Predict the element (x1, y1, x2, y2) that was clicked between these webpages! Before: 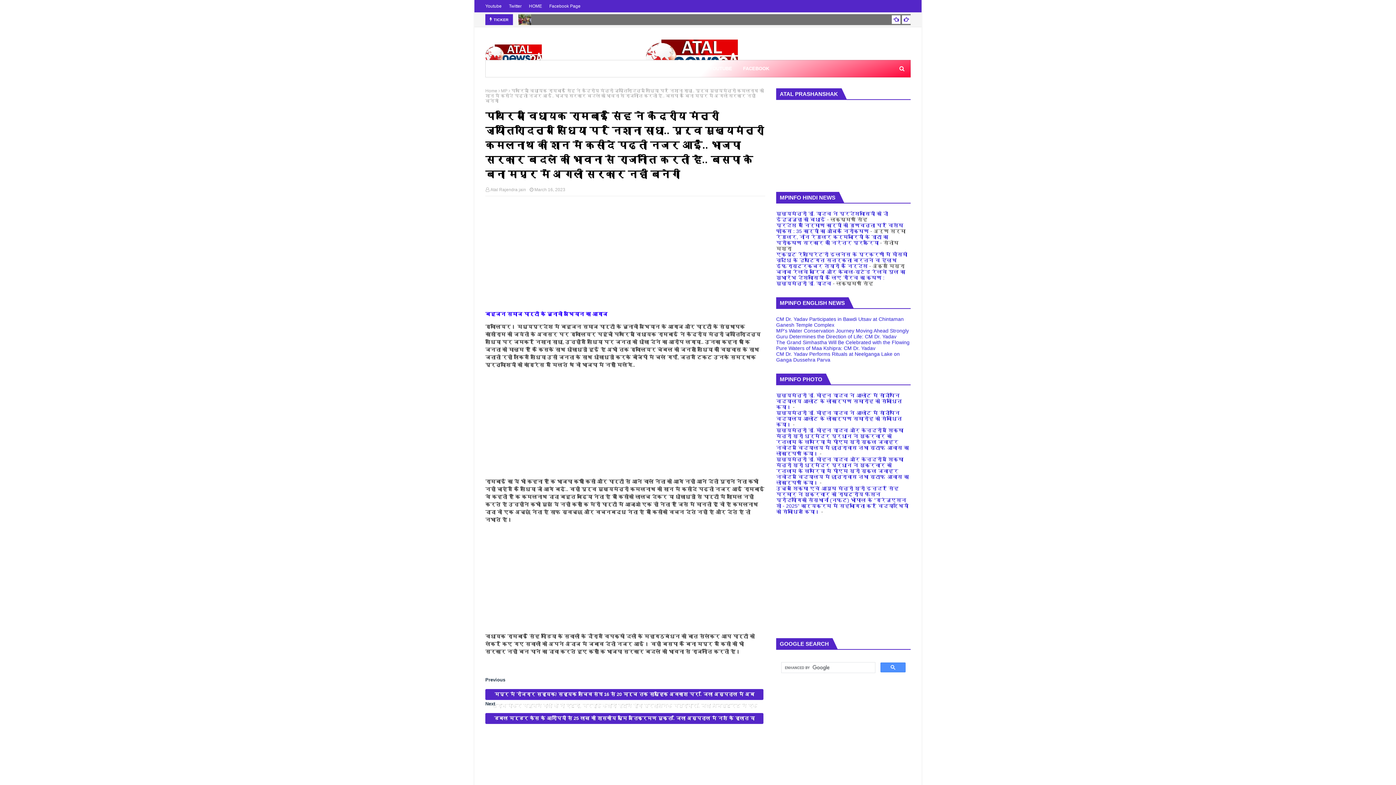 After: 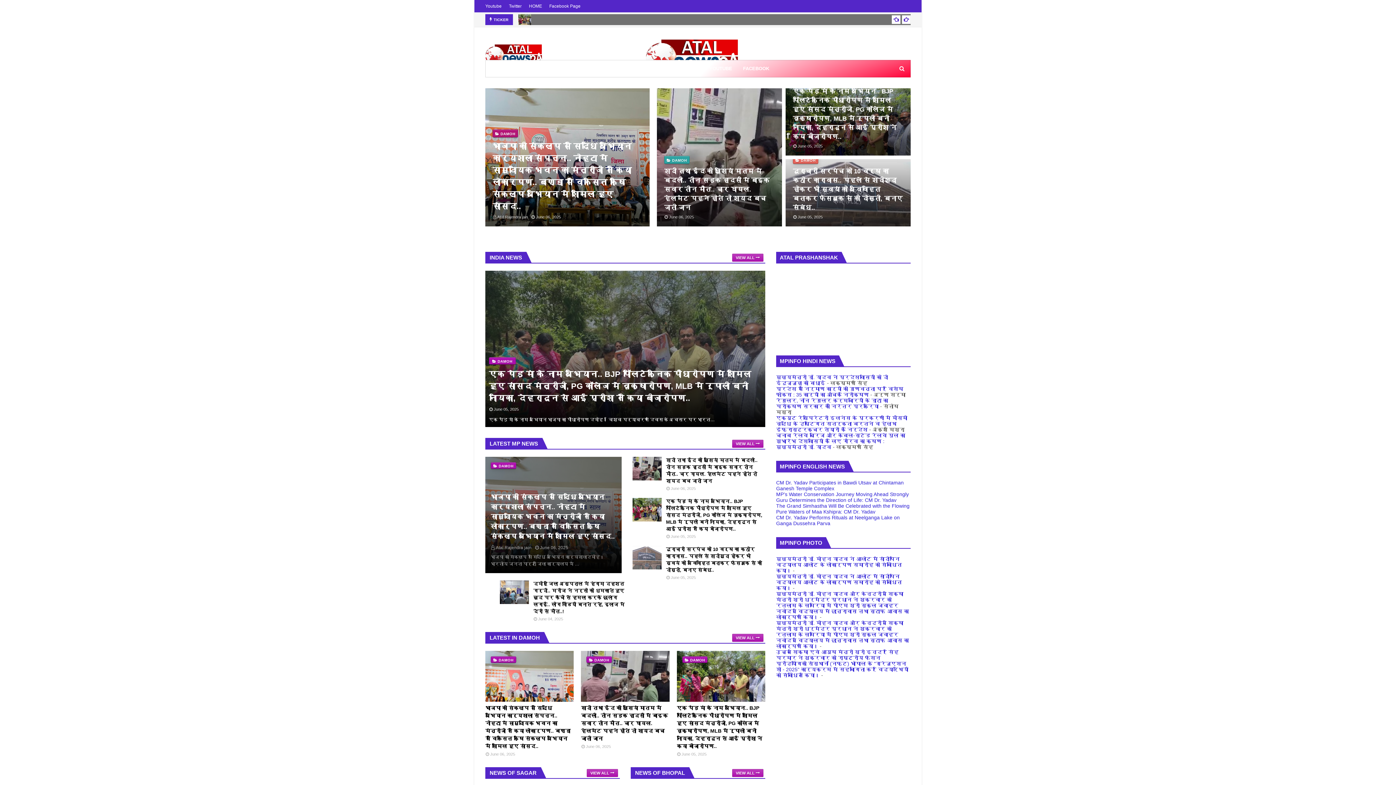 Action: bbox: (527, 0, 544, 12) label: HOME